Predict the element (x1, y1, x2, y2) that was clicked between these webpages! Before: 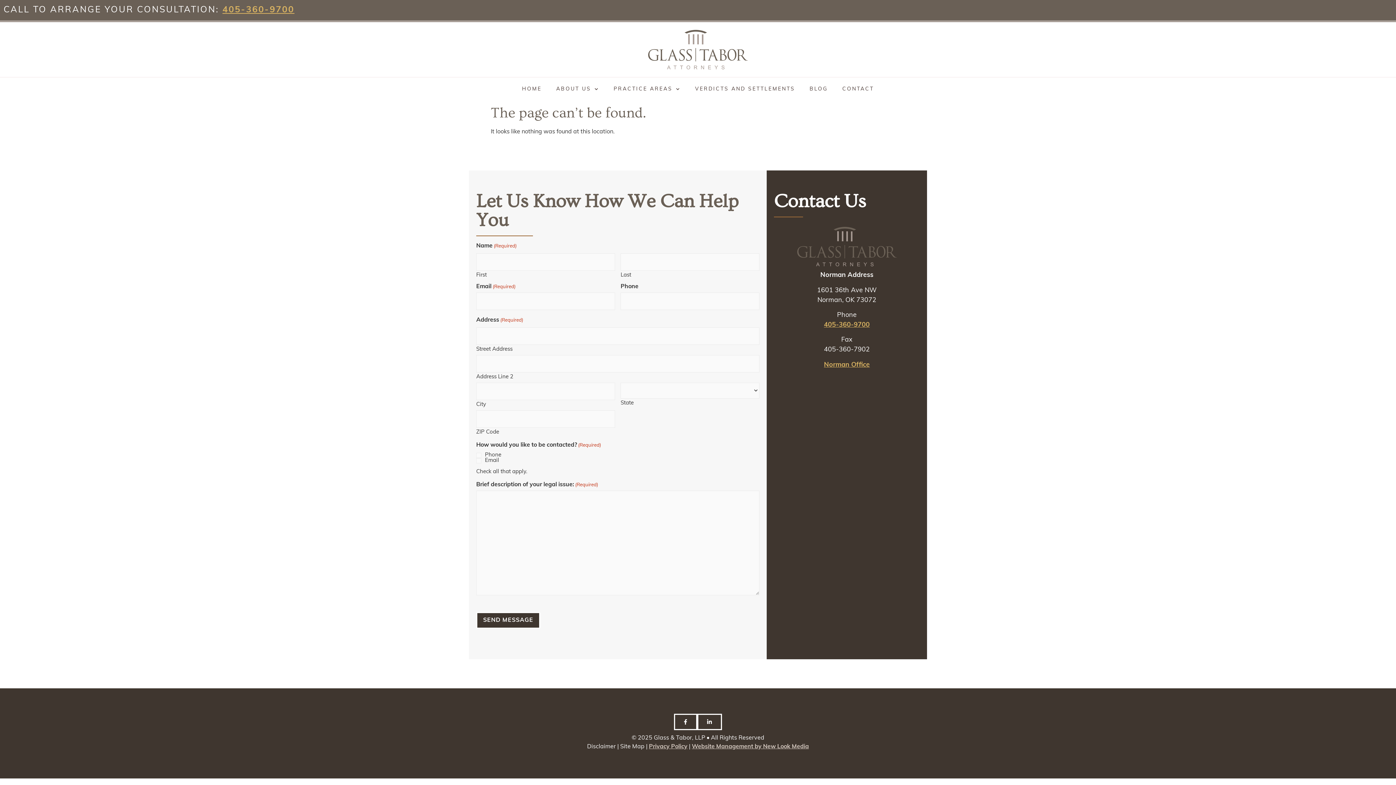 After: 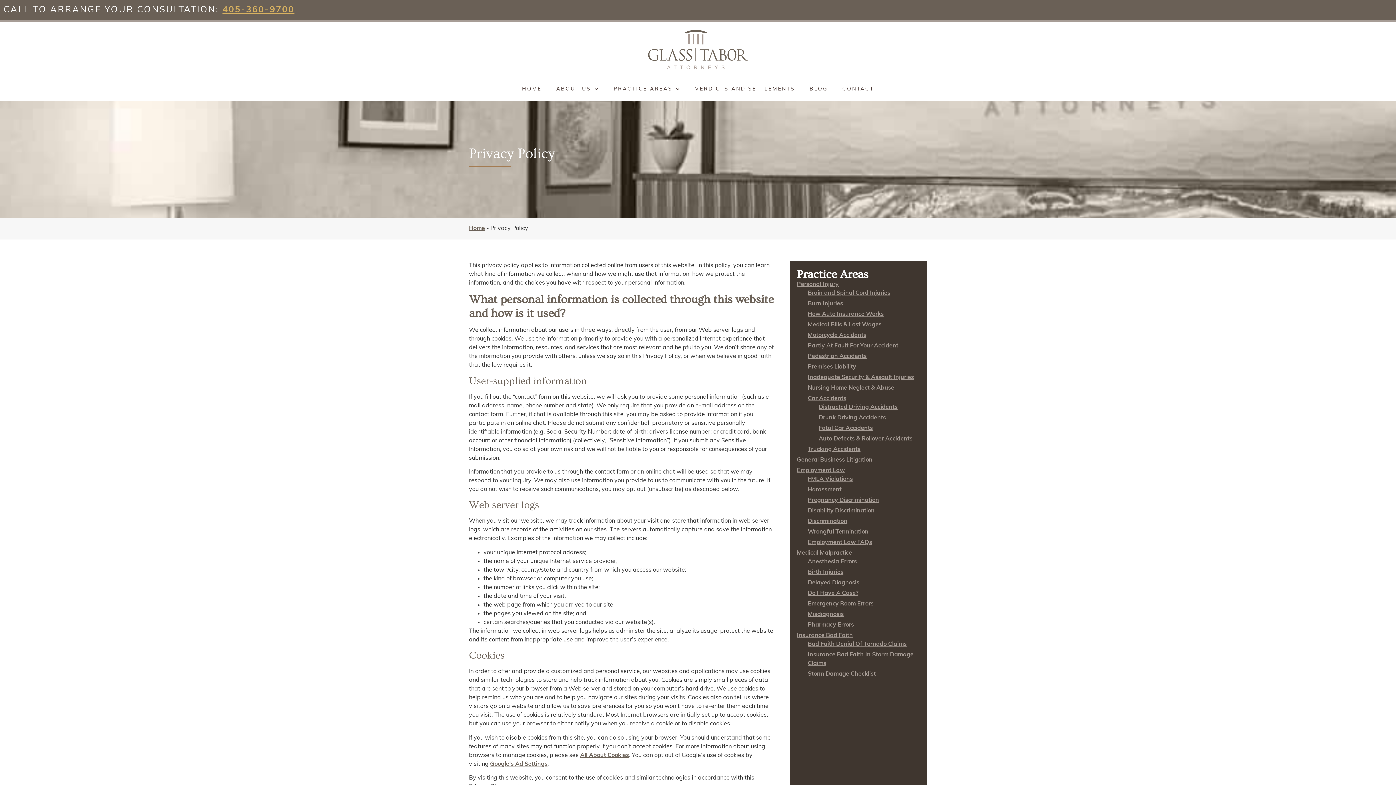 Action: label: Privacy Policy bbox: (649, 744, 687, 750)